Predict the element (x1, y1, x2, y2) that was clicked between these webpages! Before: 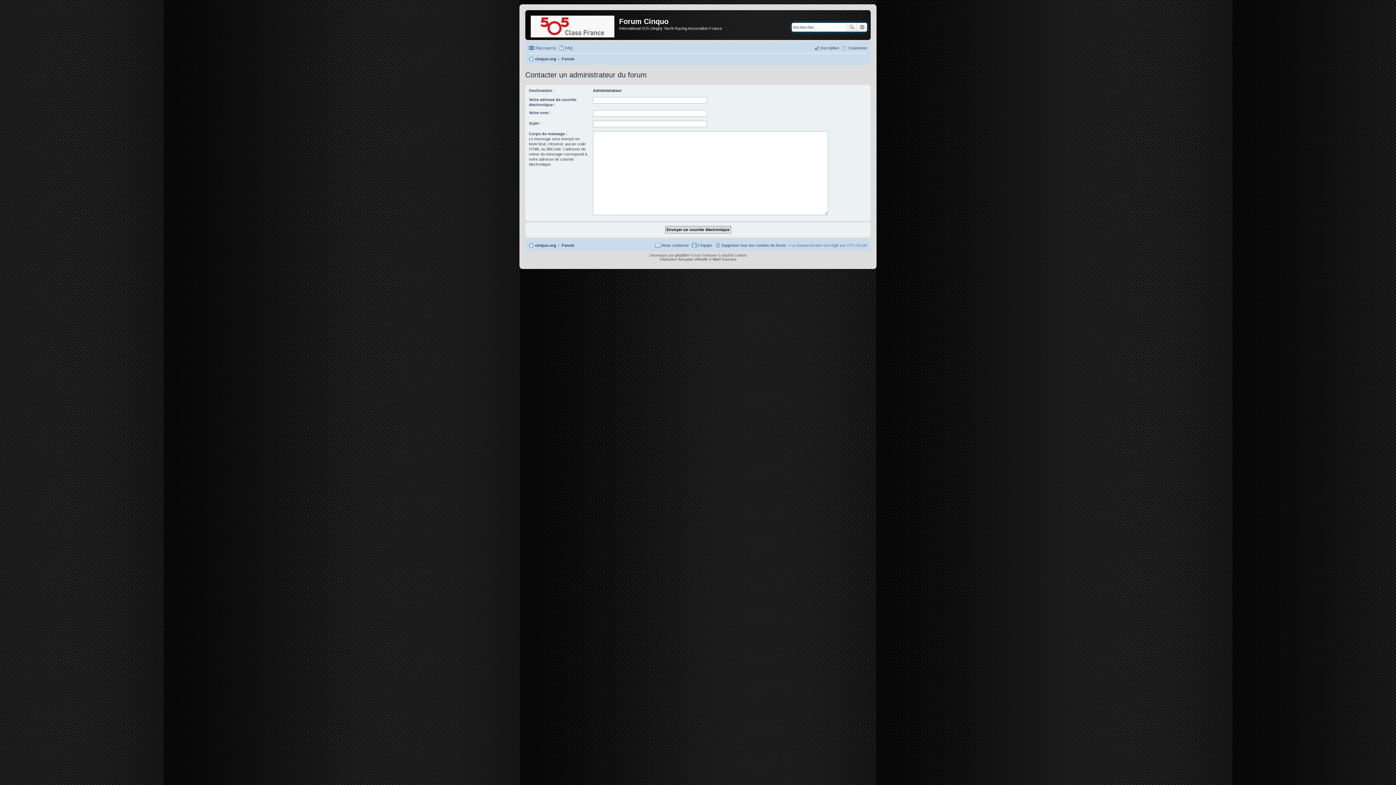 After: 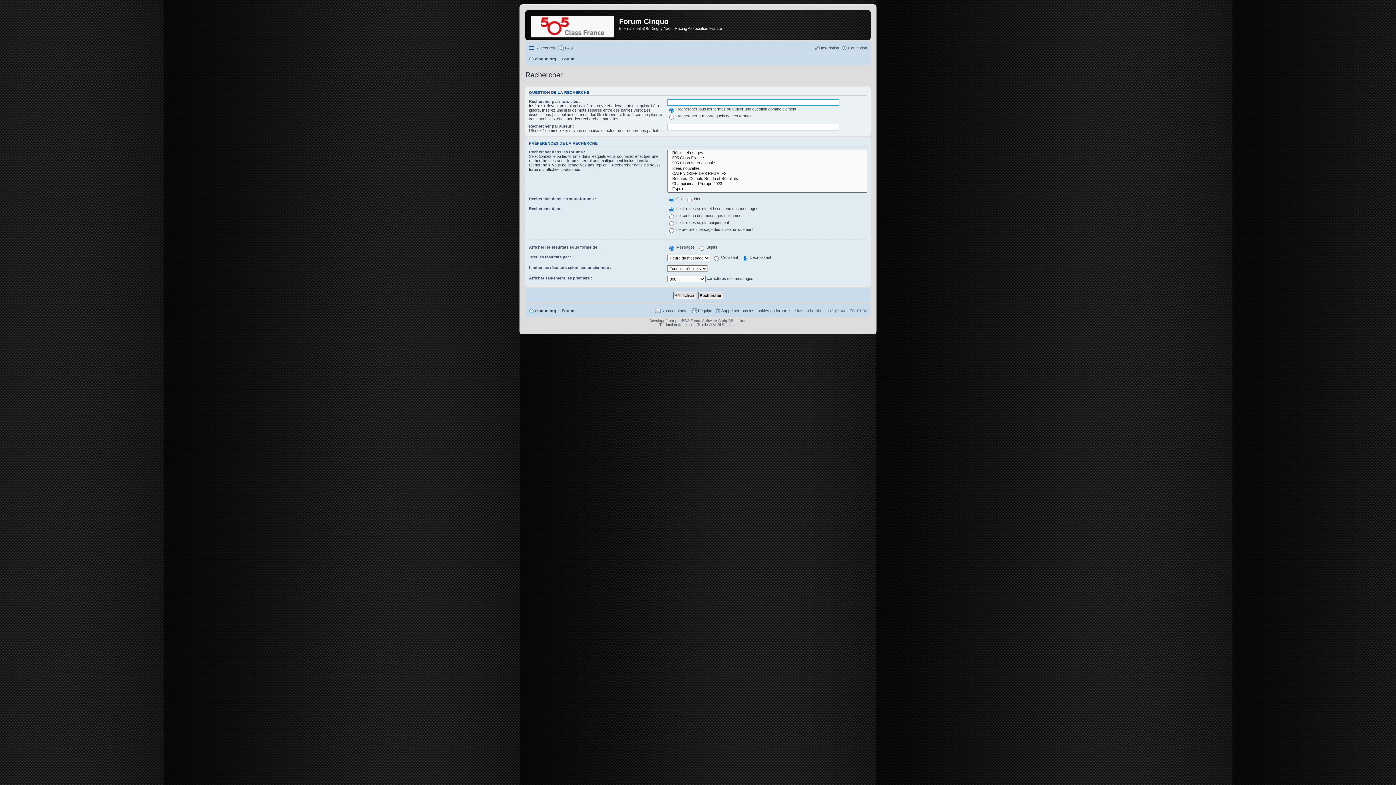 Action: label: Recherche avancée bbox: (857, 22, 867, 31)